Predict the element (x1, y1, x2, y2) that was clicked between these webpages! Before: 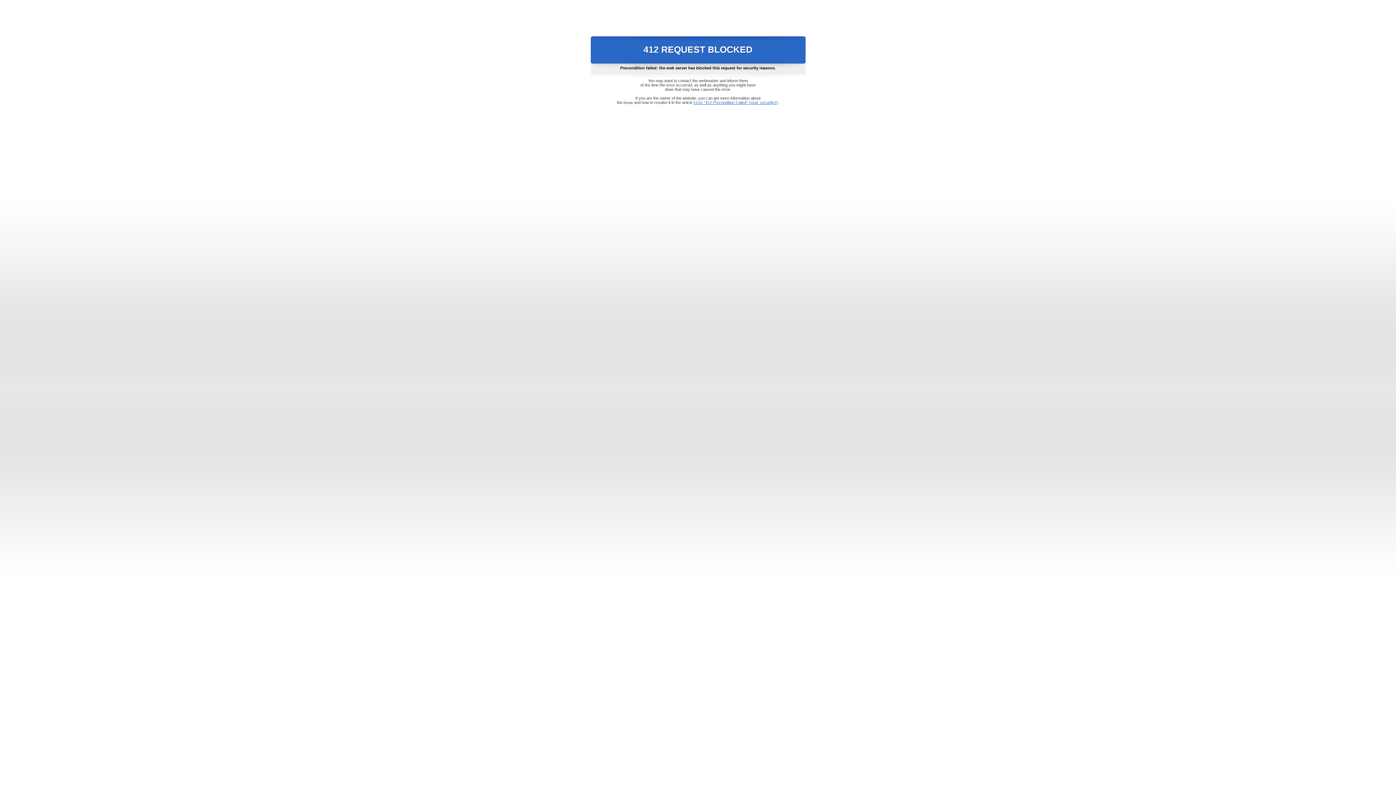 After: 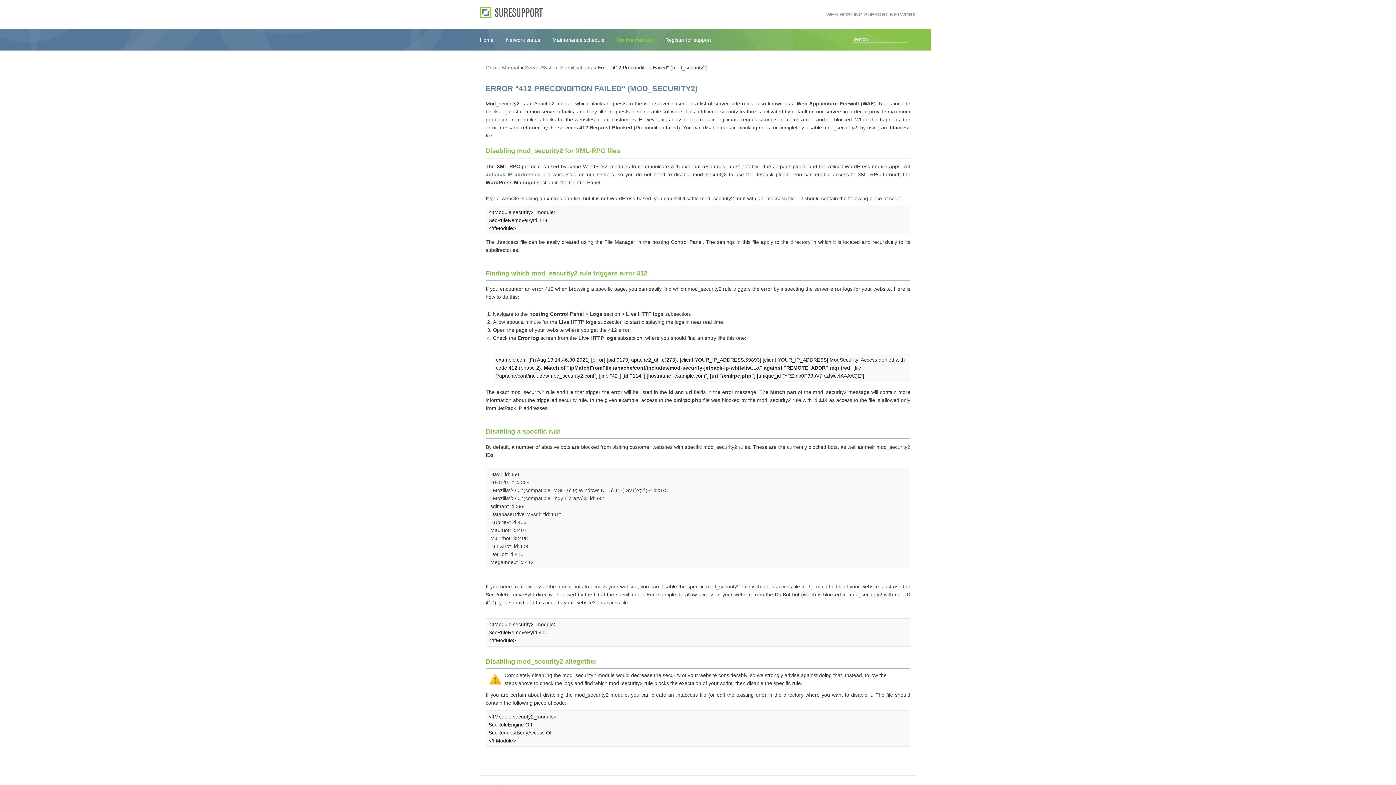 Action: bbox: (693, 100, 778, 104) label: Error "412 Precondition Failed" (mod_security2)